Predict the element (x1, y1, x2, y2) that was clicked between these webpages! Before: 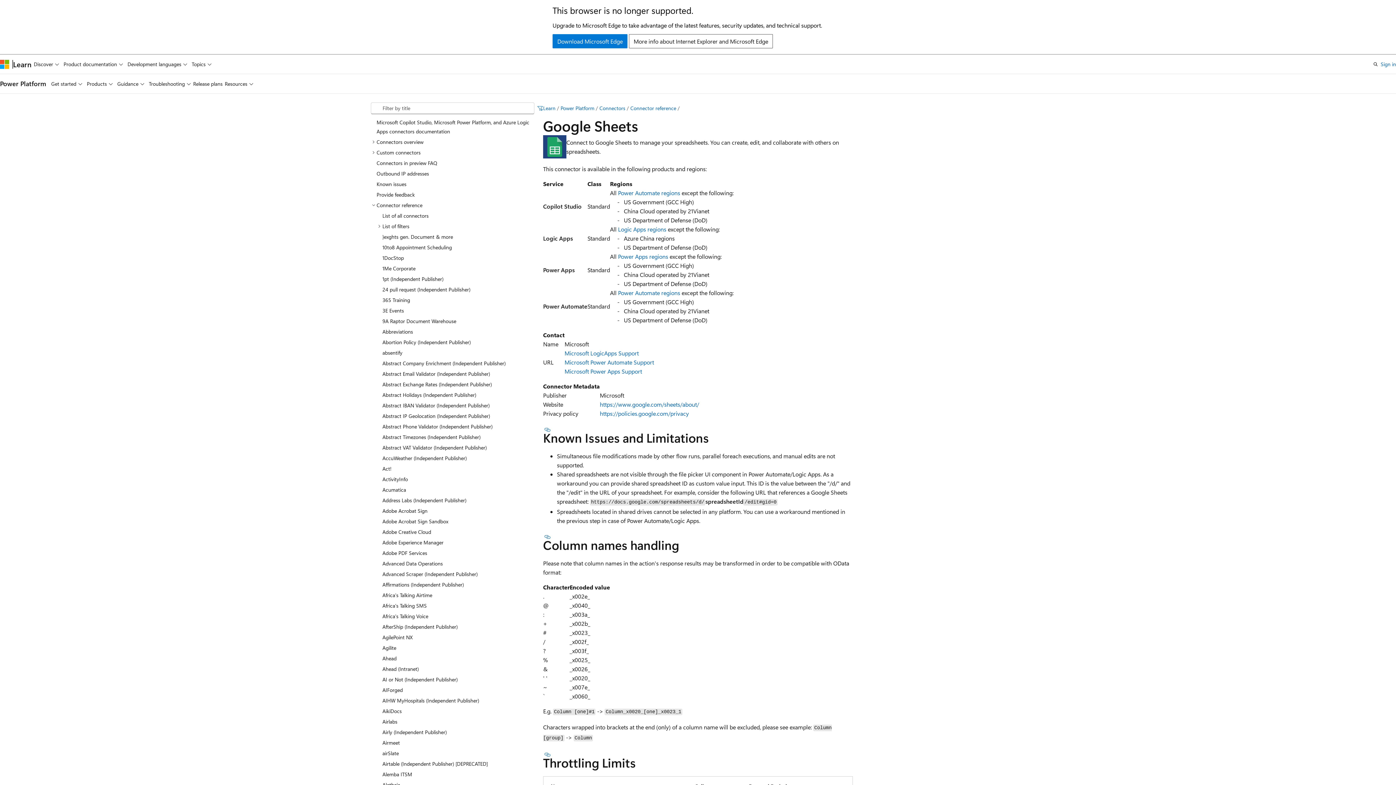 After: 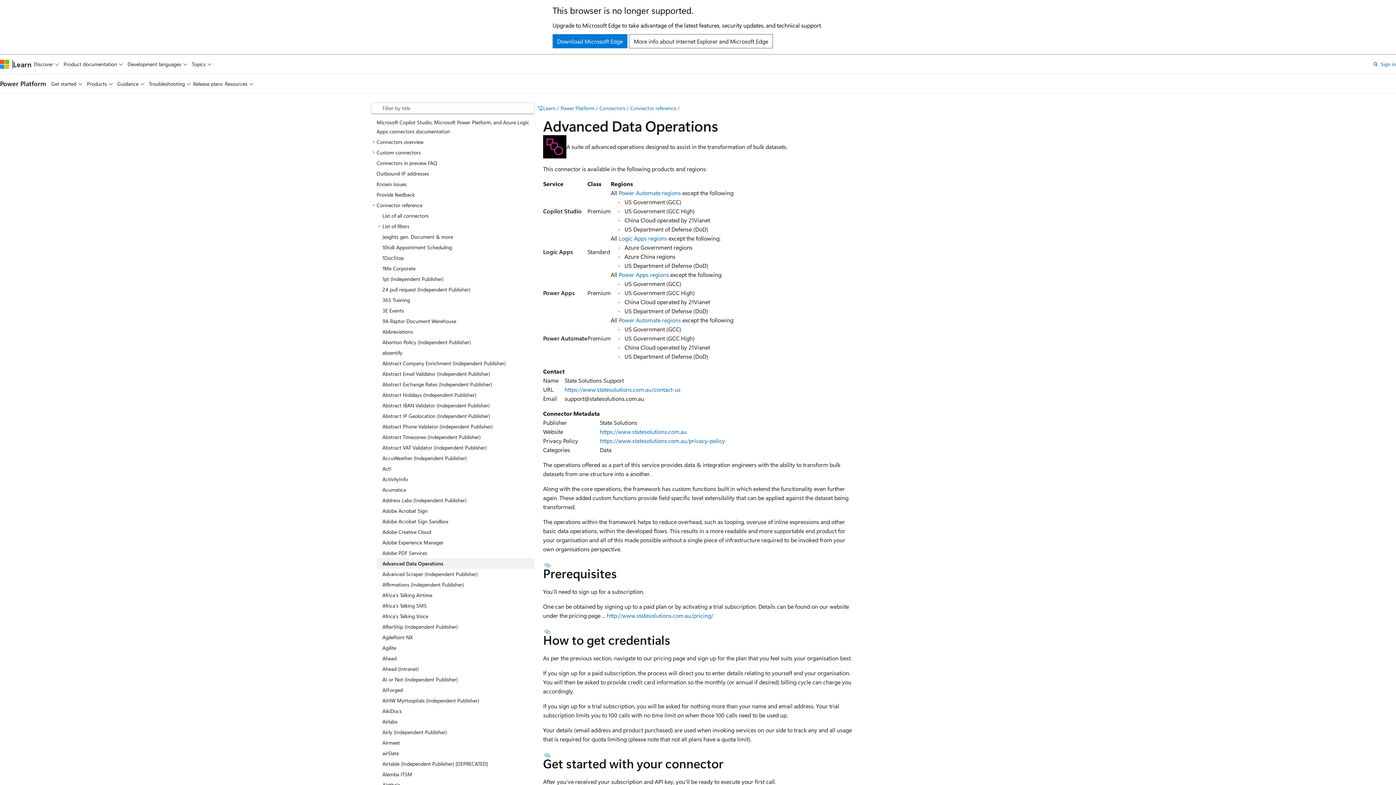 Action: bbox: (376, 558, 534, 568) label: Advanced Data Operations